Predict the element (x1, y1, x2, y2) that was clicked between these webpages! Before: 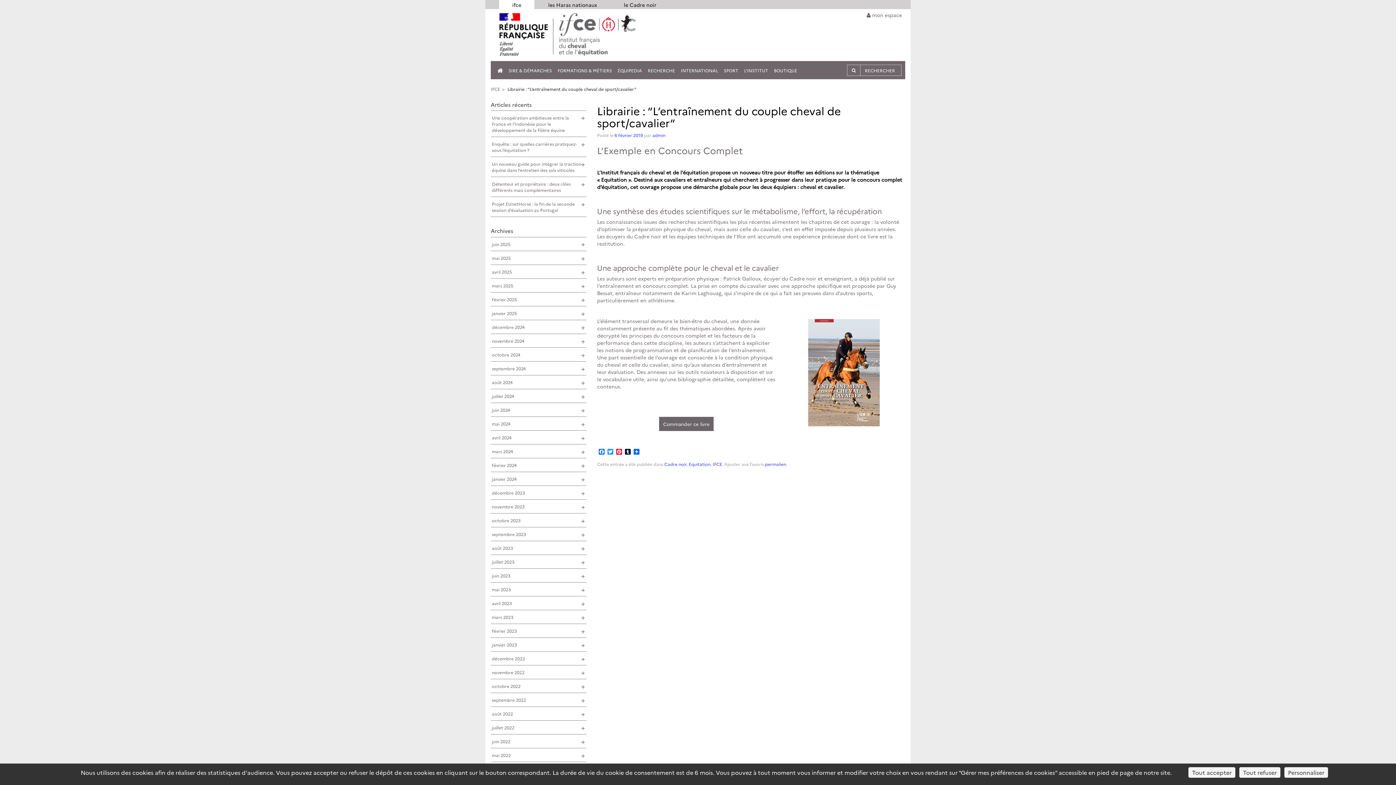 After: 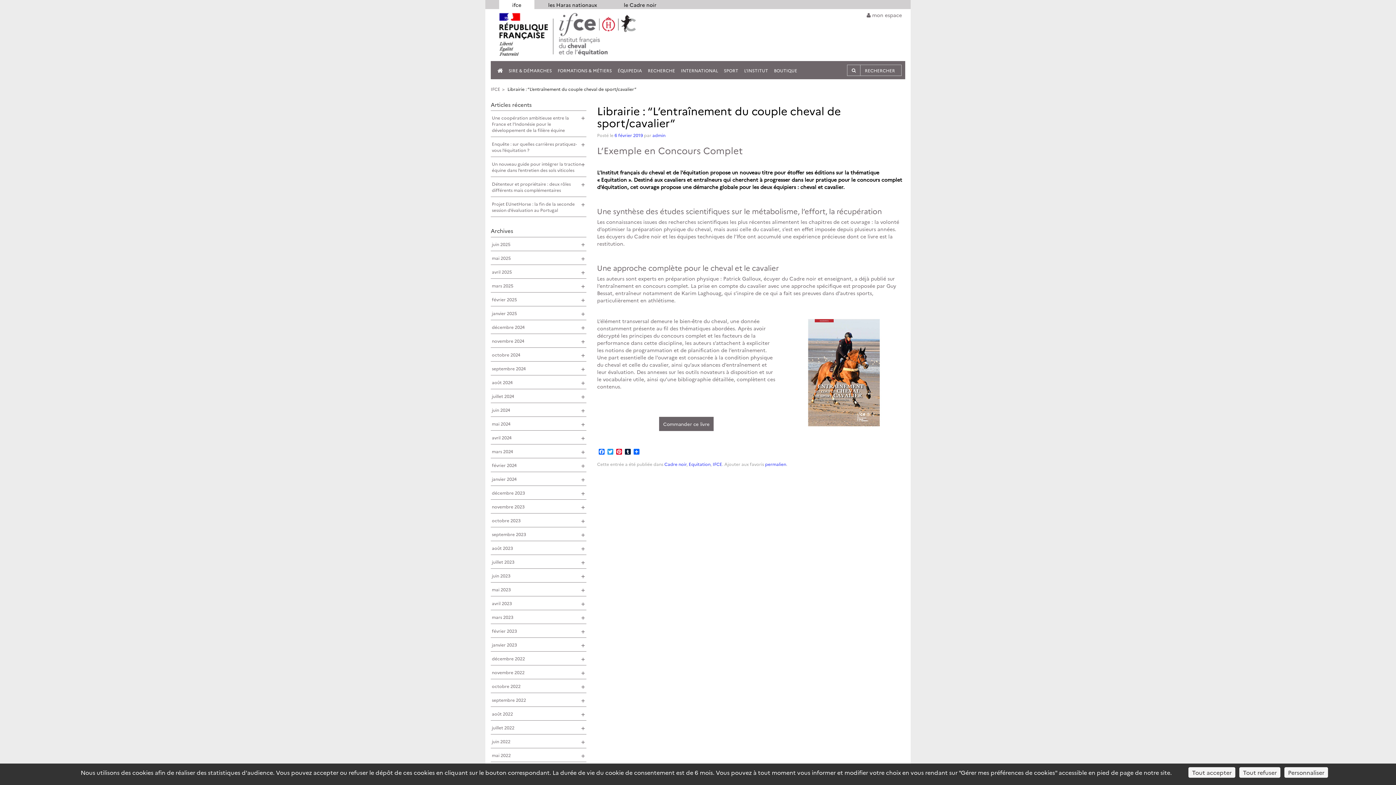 Action: bbox: (614, 131, 643, 138) label: 6 février 2019